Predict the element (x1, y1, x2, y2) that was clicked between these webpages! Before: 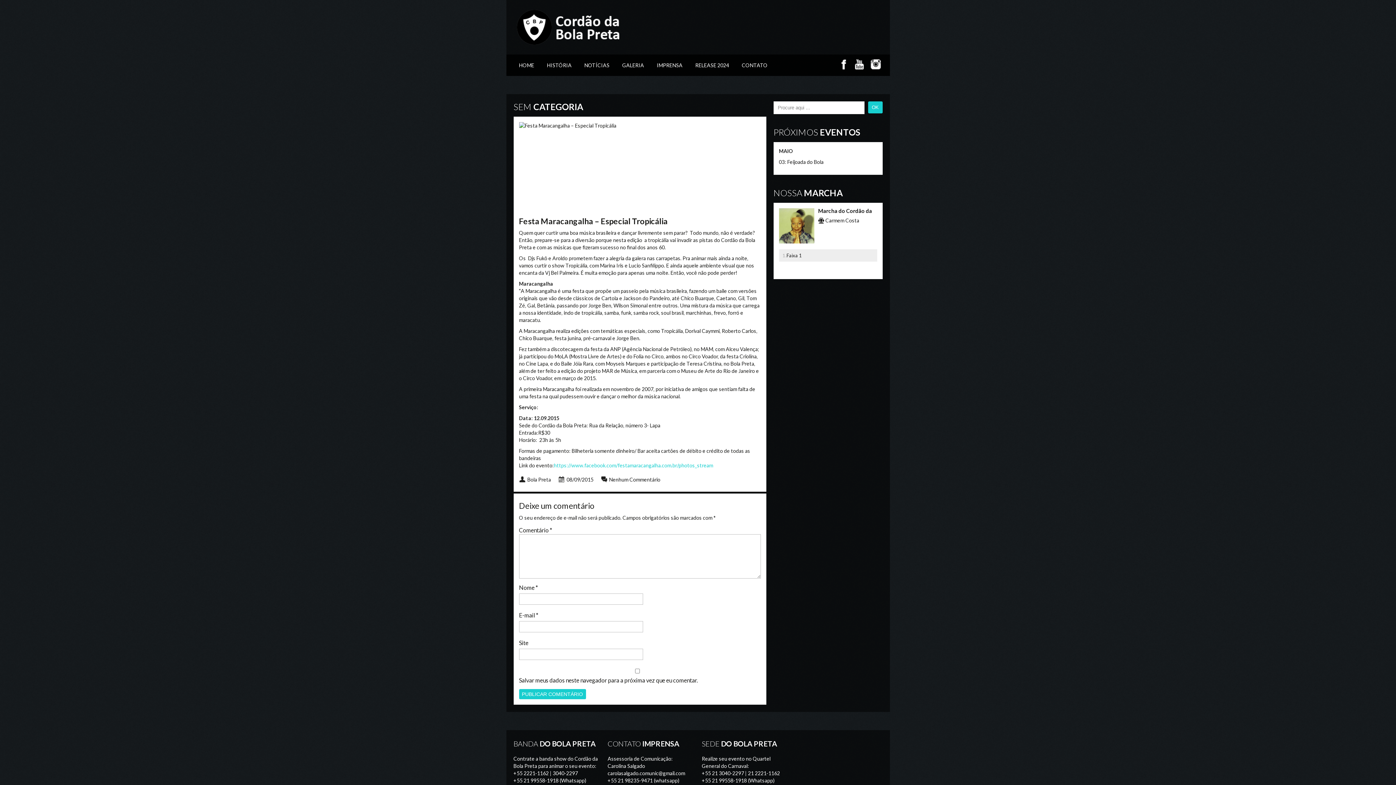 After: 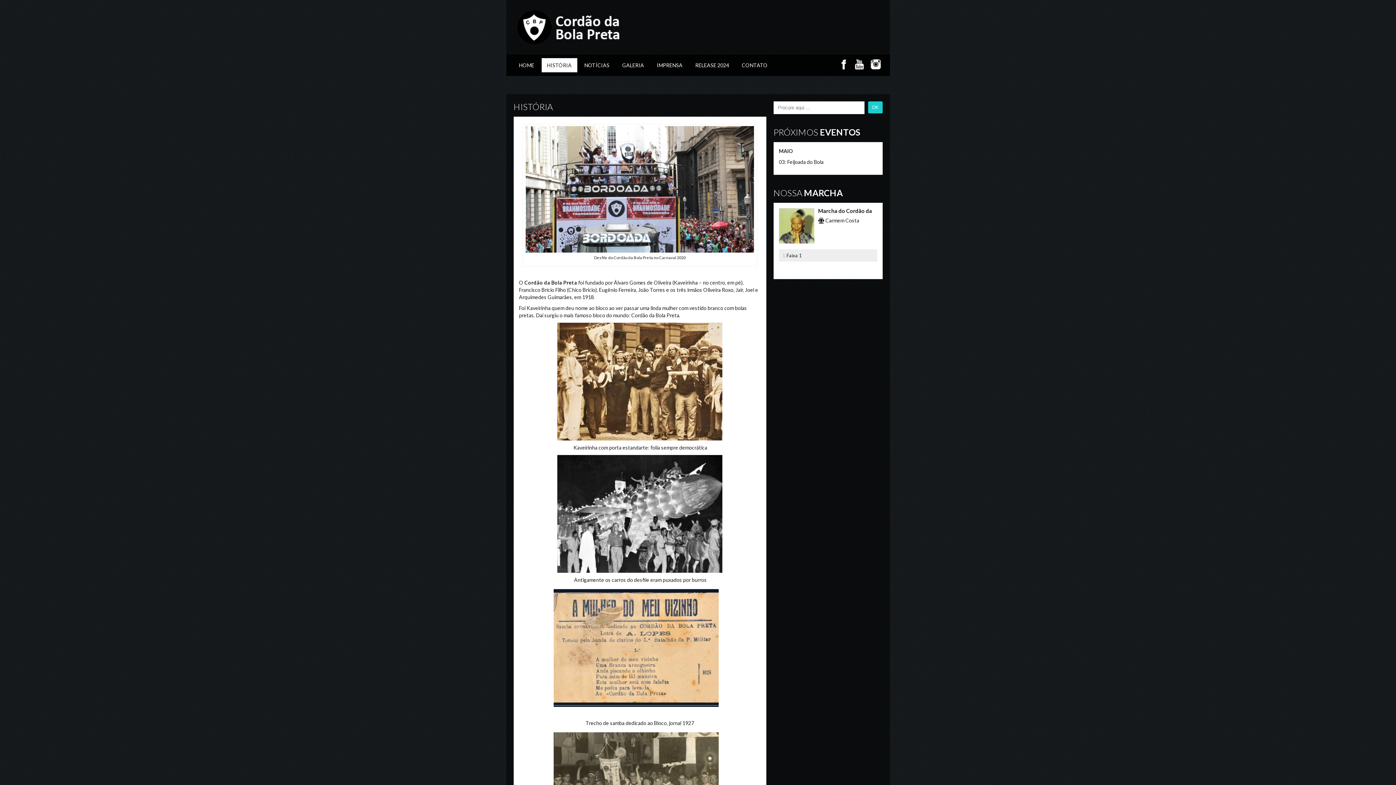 Action: label: HISTÓRIA bbox: (541, 58, 577, 72)